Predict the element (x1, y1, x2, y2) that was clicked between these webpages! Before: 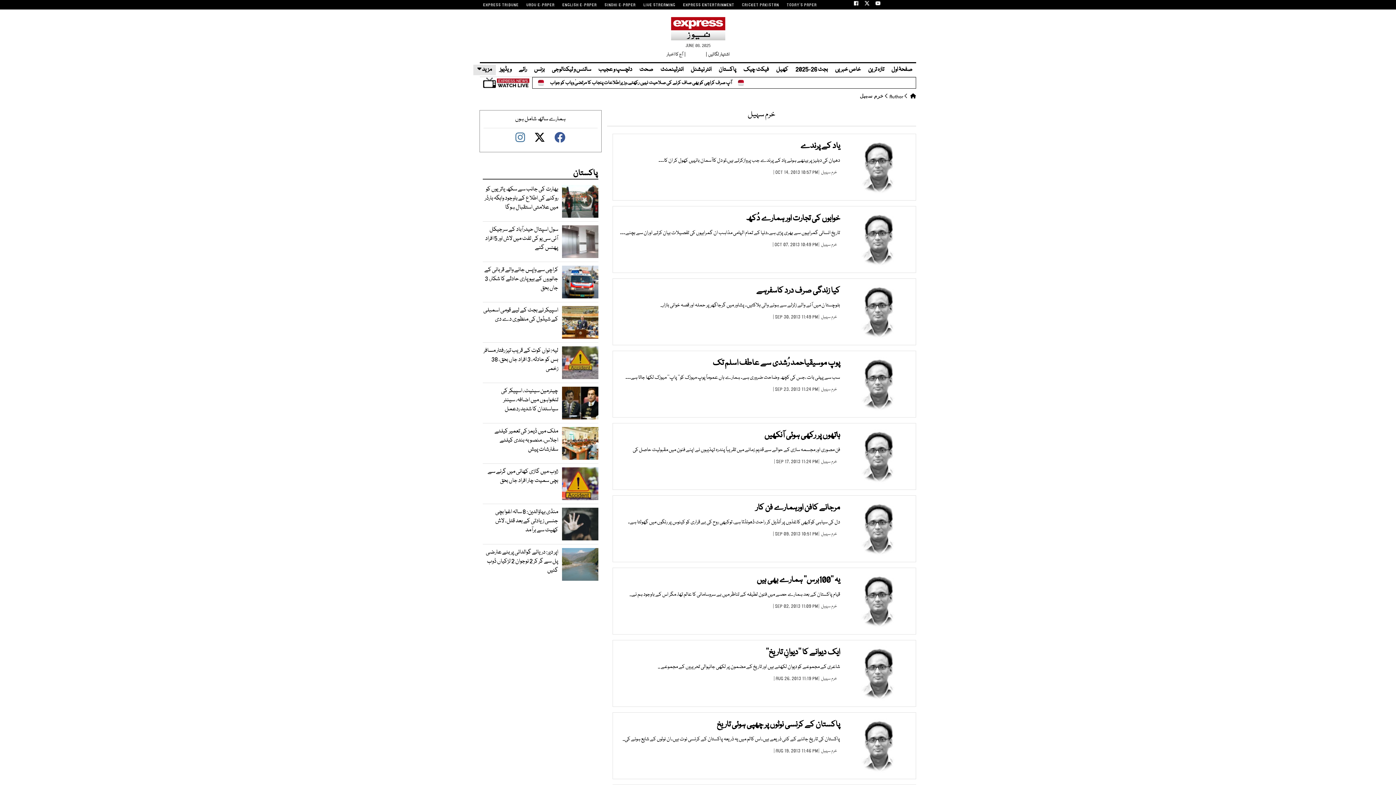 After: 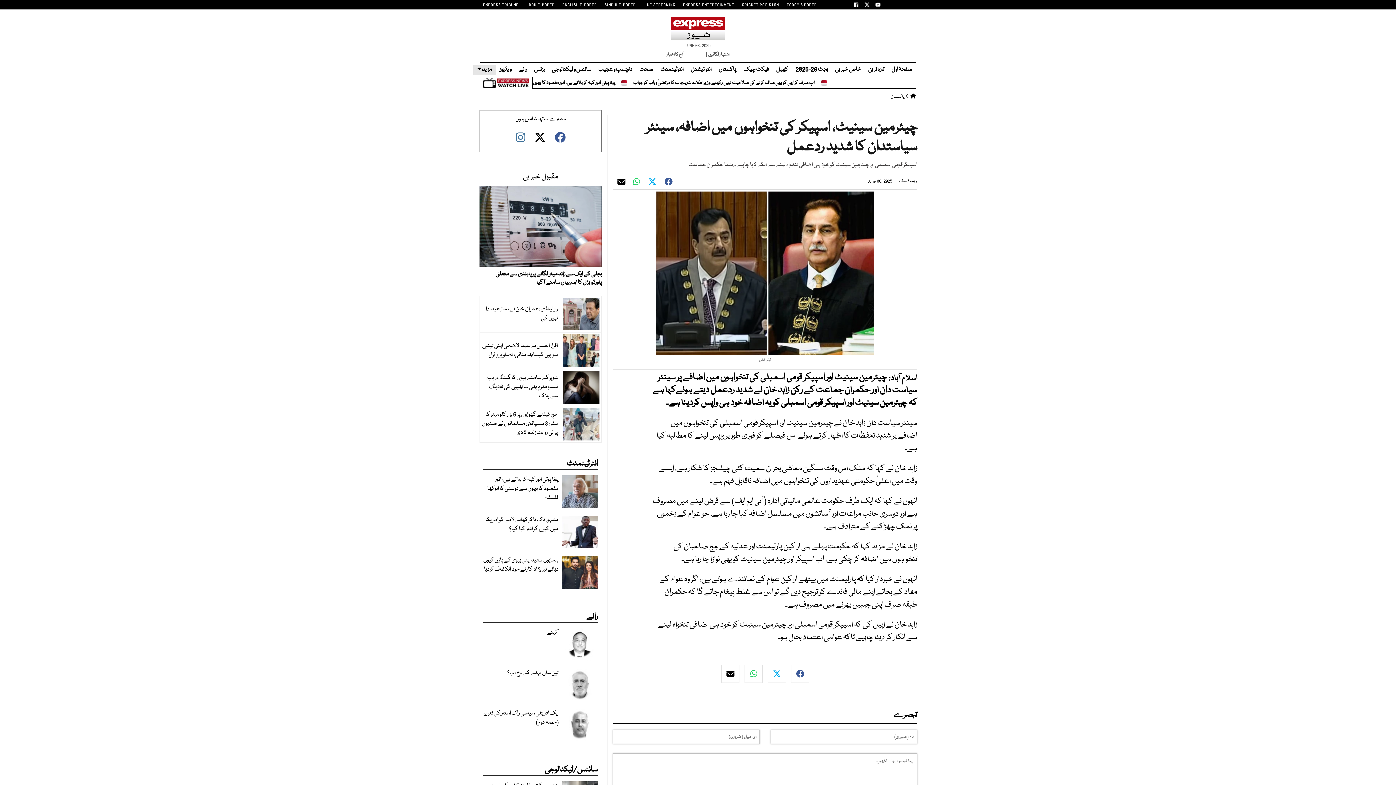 Action: bbox: (482, 386, 558, 414) label: چیئرمین سینیٹ، اسپیکر کی تنخواہوں میں اضافہ، سینئر سیاستدان کا شدید ردعمل